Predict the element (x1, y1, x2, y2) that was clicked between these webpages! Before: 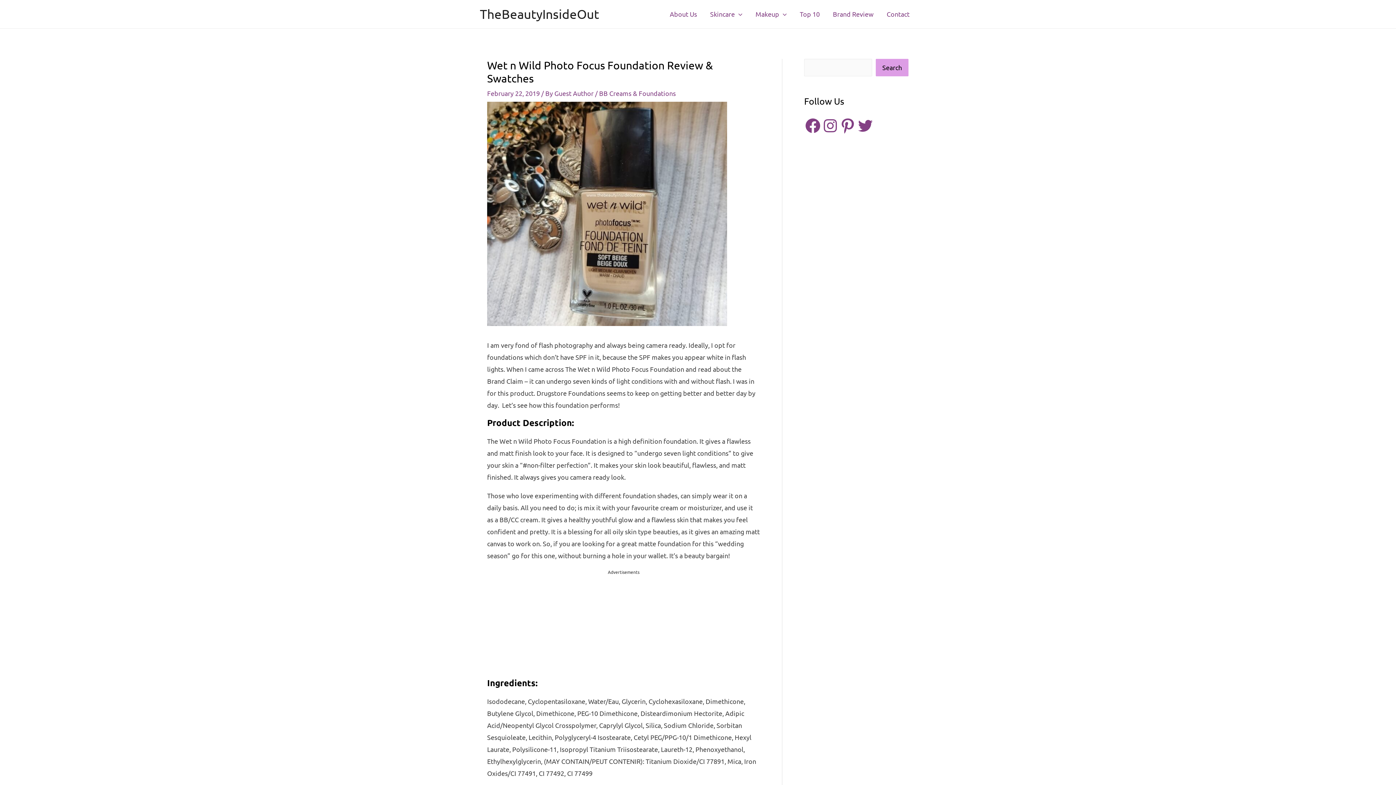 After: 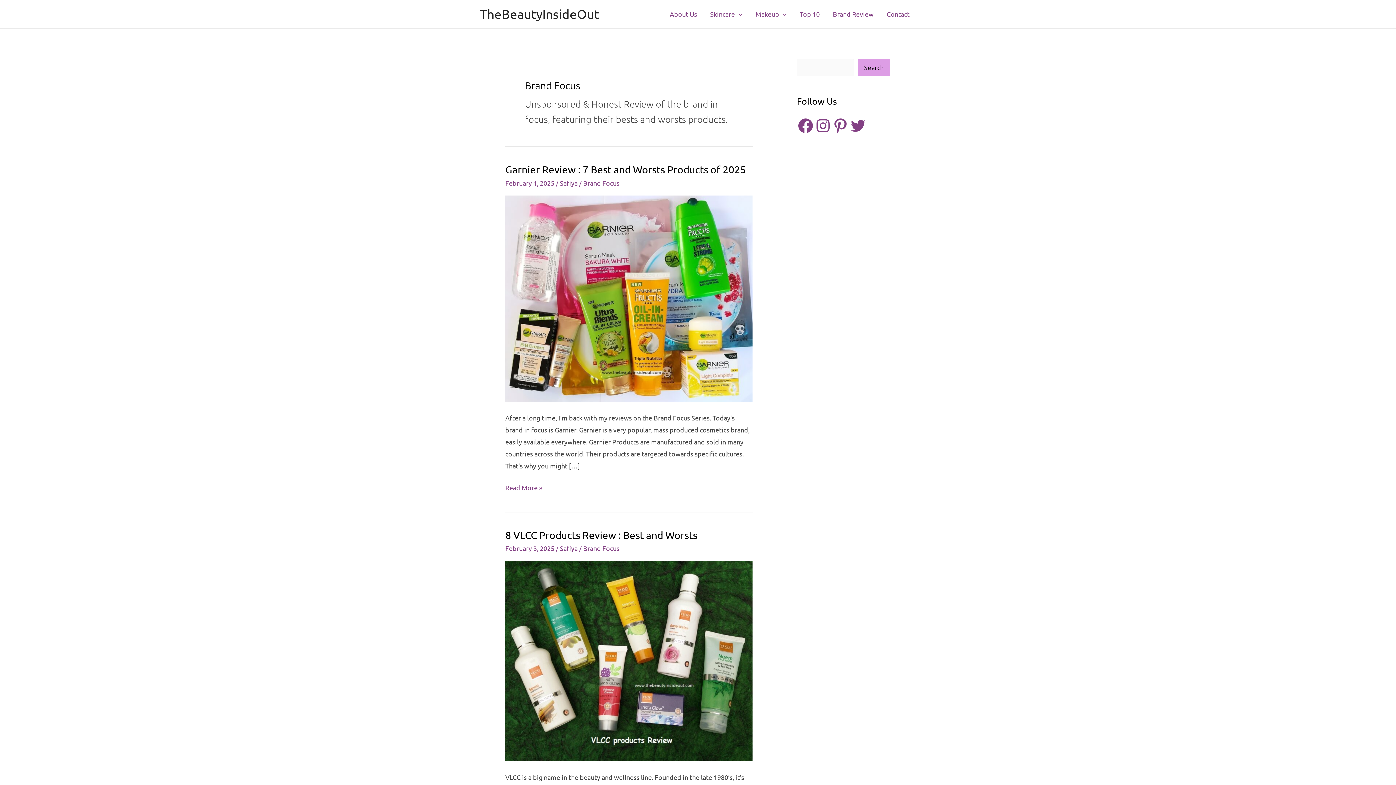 Action: bbox: (826, 1, 880, 26) label: Brand Review